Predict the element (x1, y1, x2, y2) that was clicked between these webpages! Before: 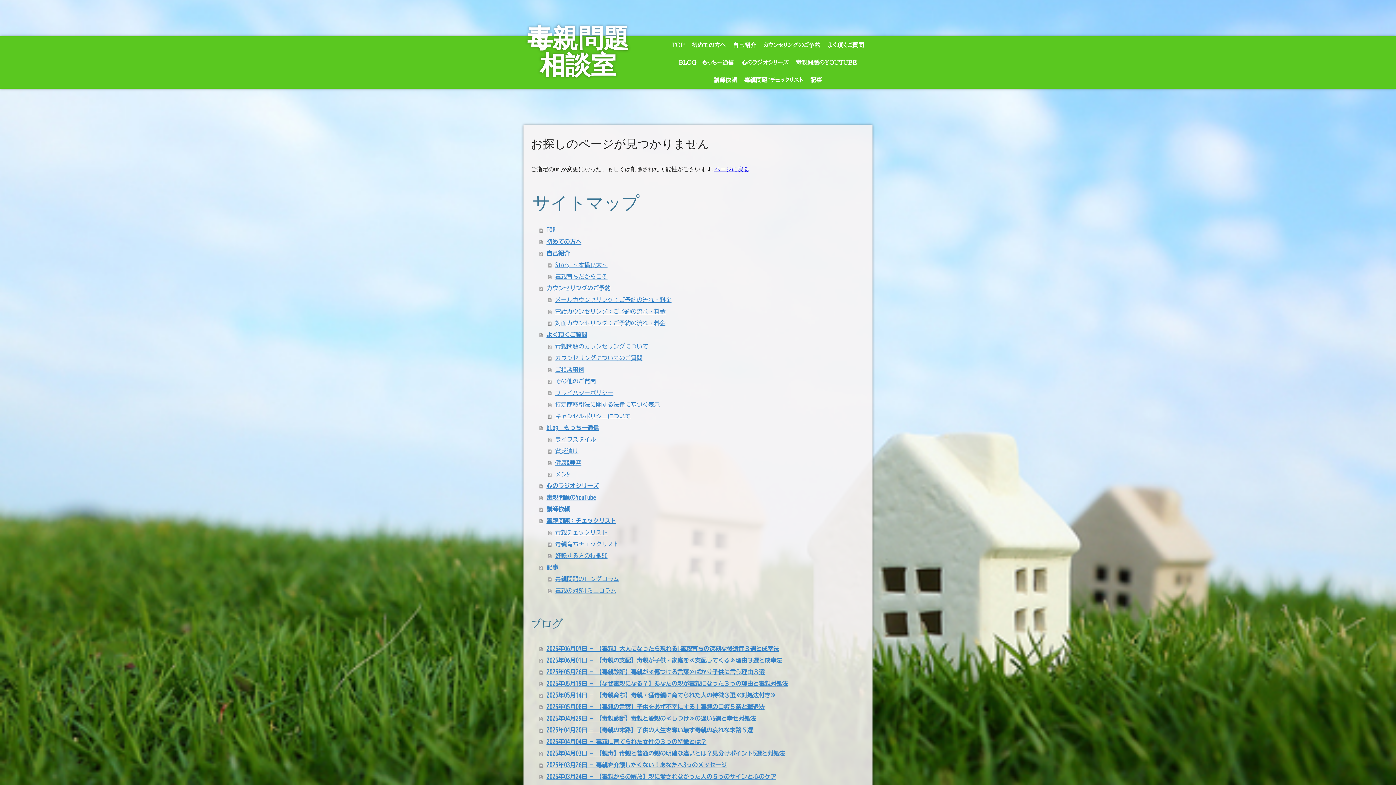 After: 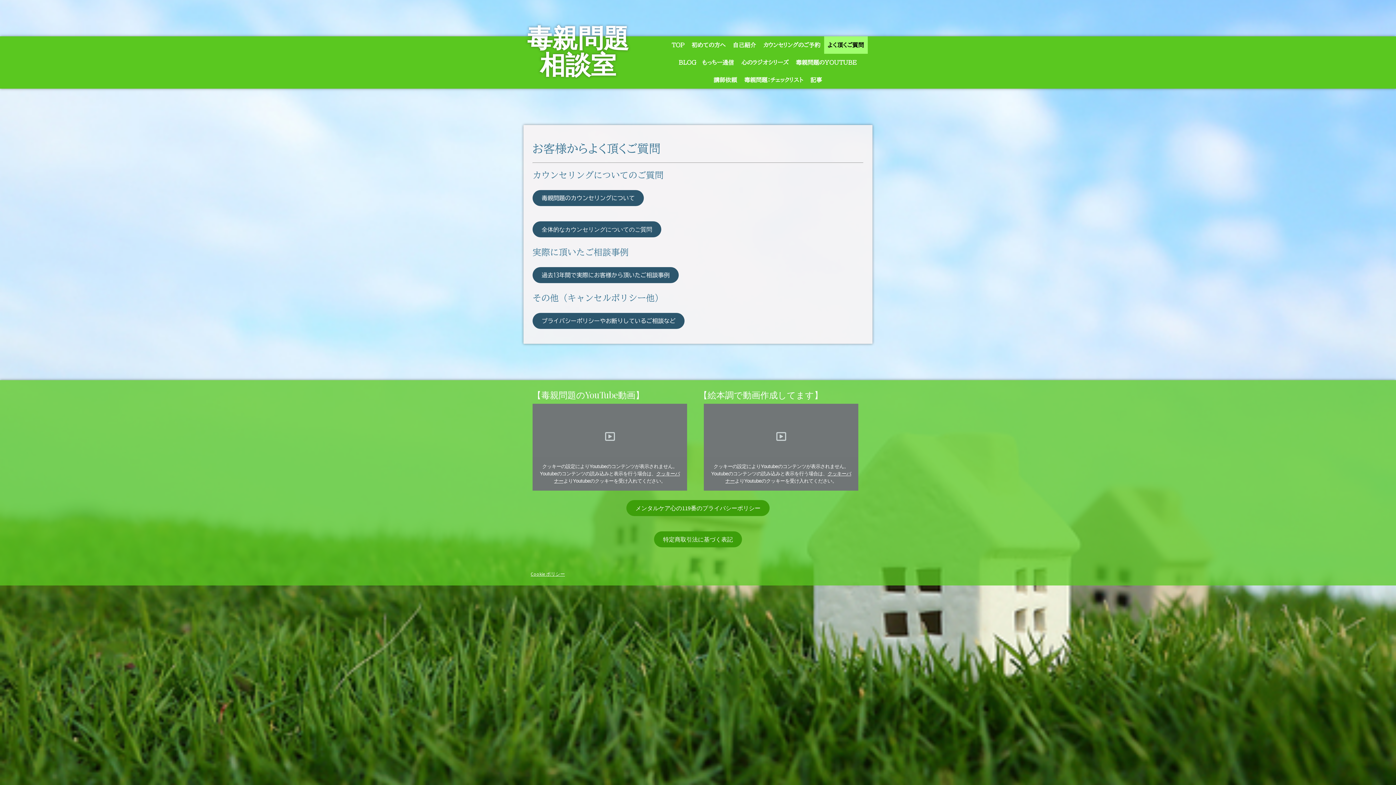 Action: bbox: (824, 36, 867, 53) label: よく頂くご質問